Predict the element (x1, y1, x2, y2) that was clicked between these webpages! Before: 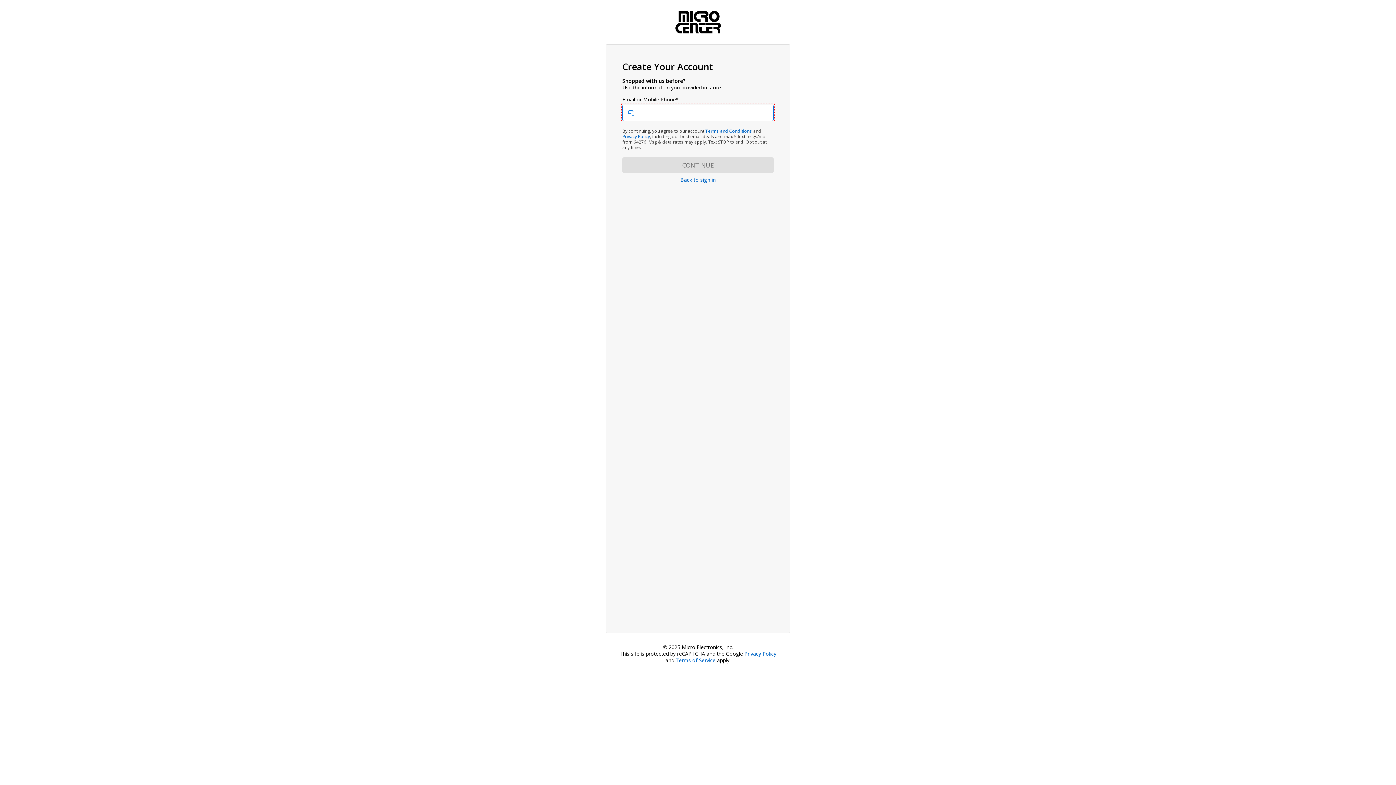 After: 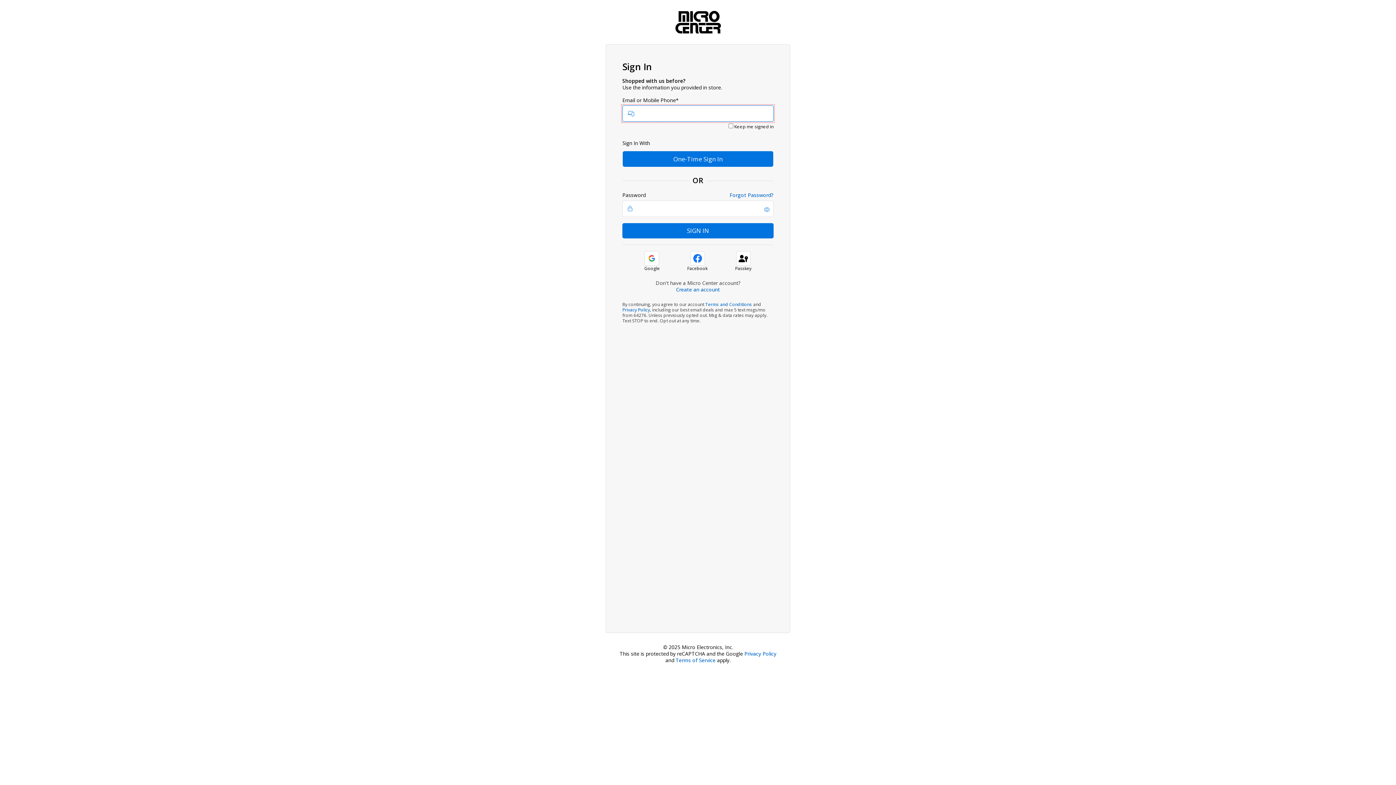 Action: label: Back to sign in bbox: (680, 176, 715, 183)